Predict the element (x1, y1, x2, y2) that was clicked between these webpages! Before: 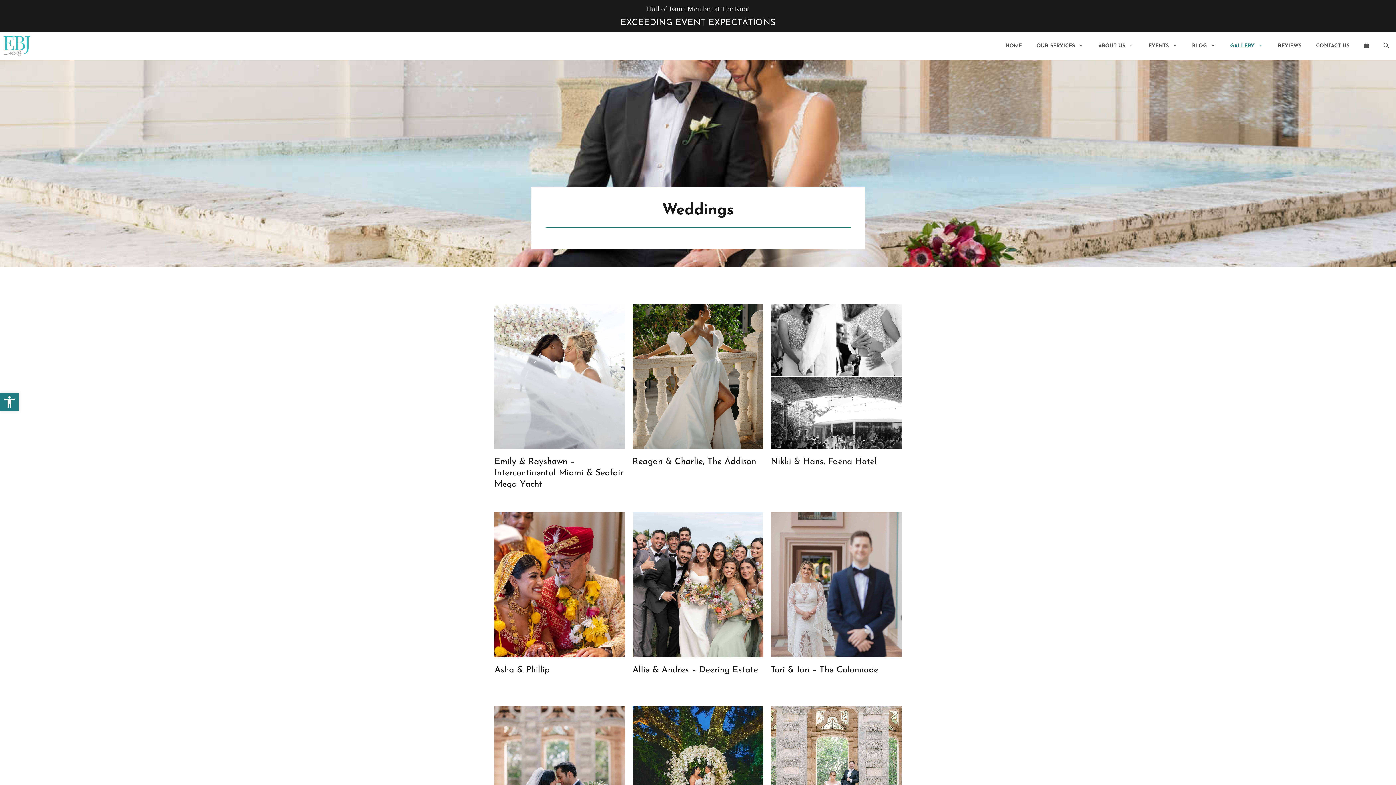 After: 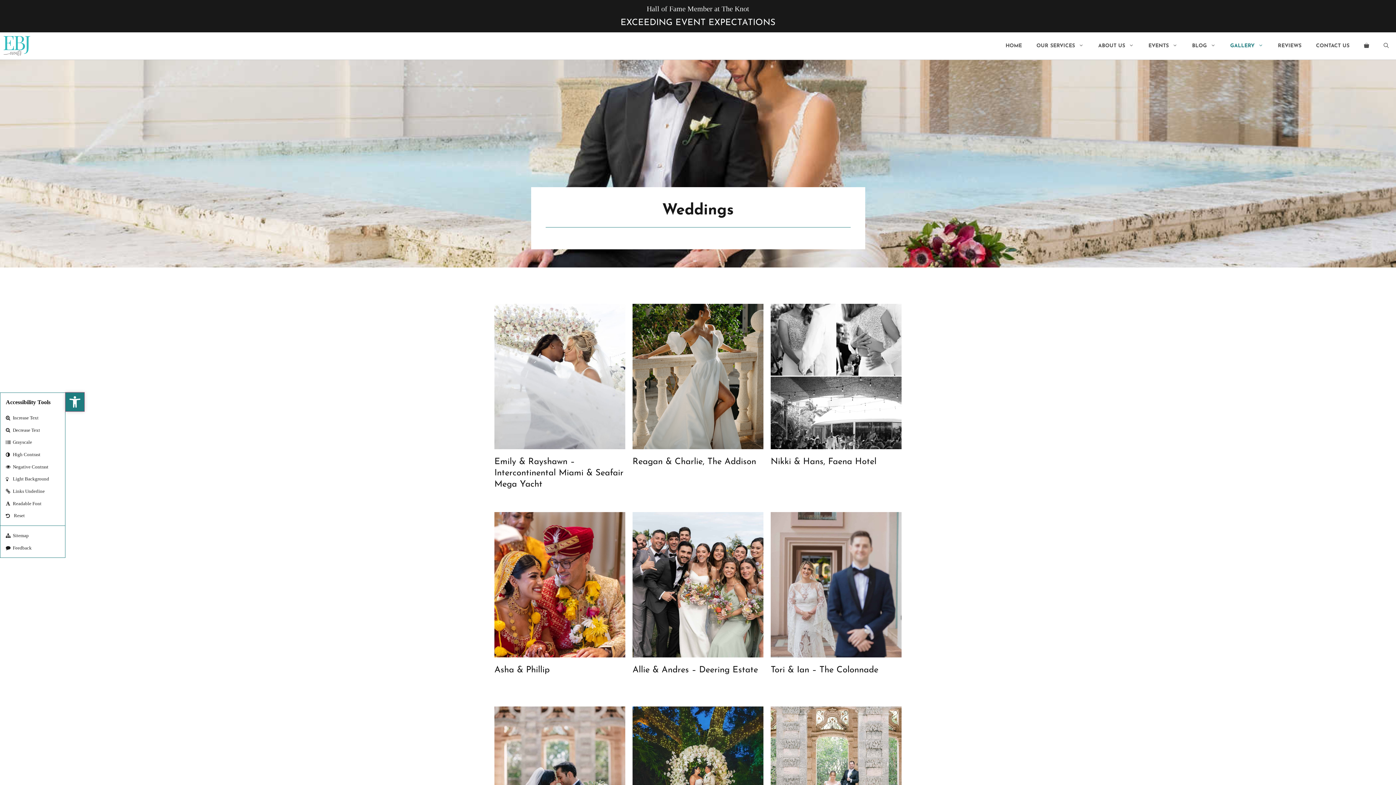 Action: label: Open toolbar bbox: (0, 392, 18, 411)